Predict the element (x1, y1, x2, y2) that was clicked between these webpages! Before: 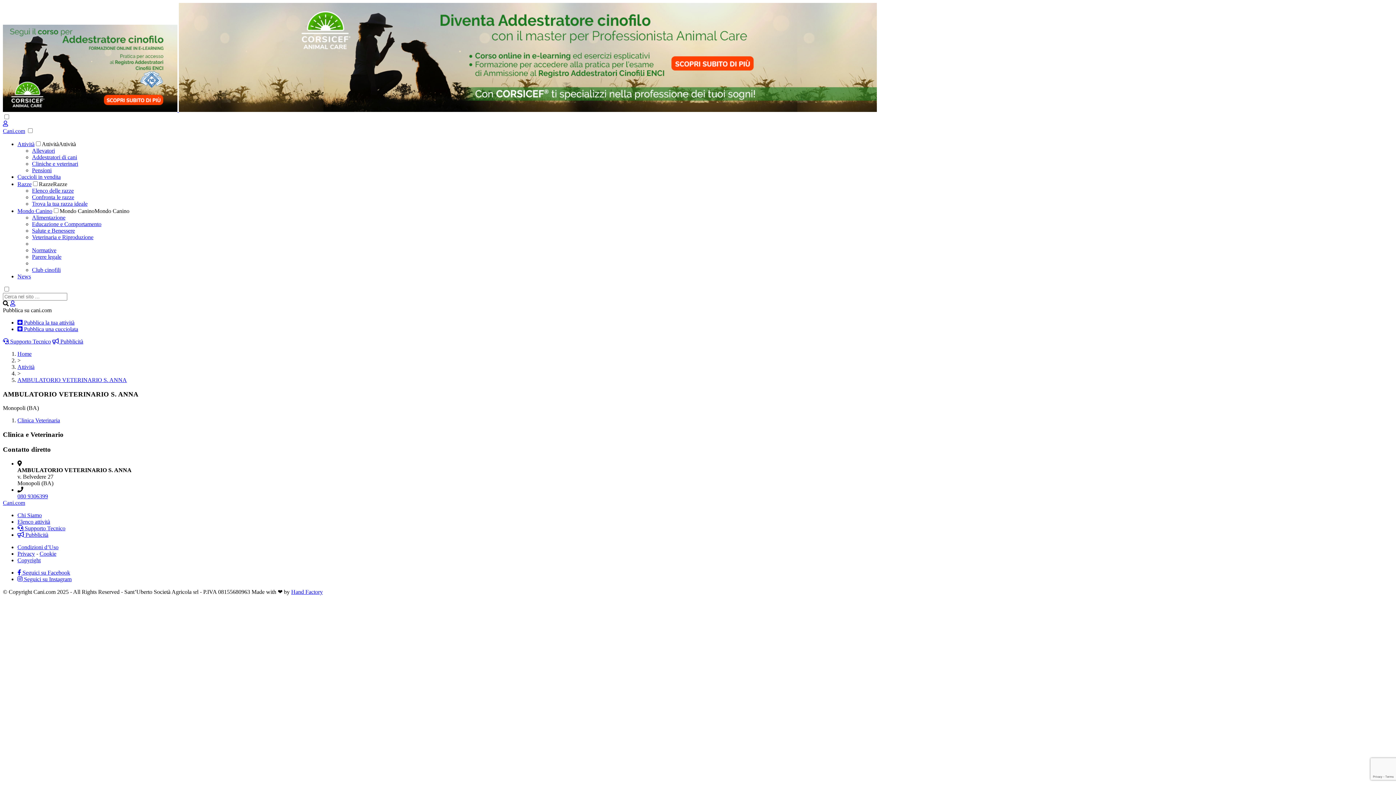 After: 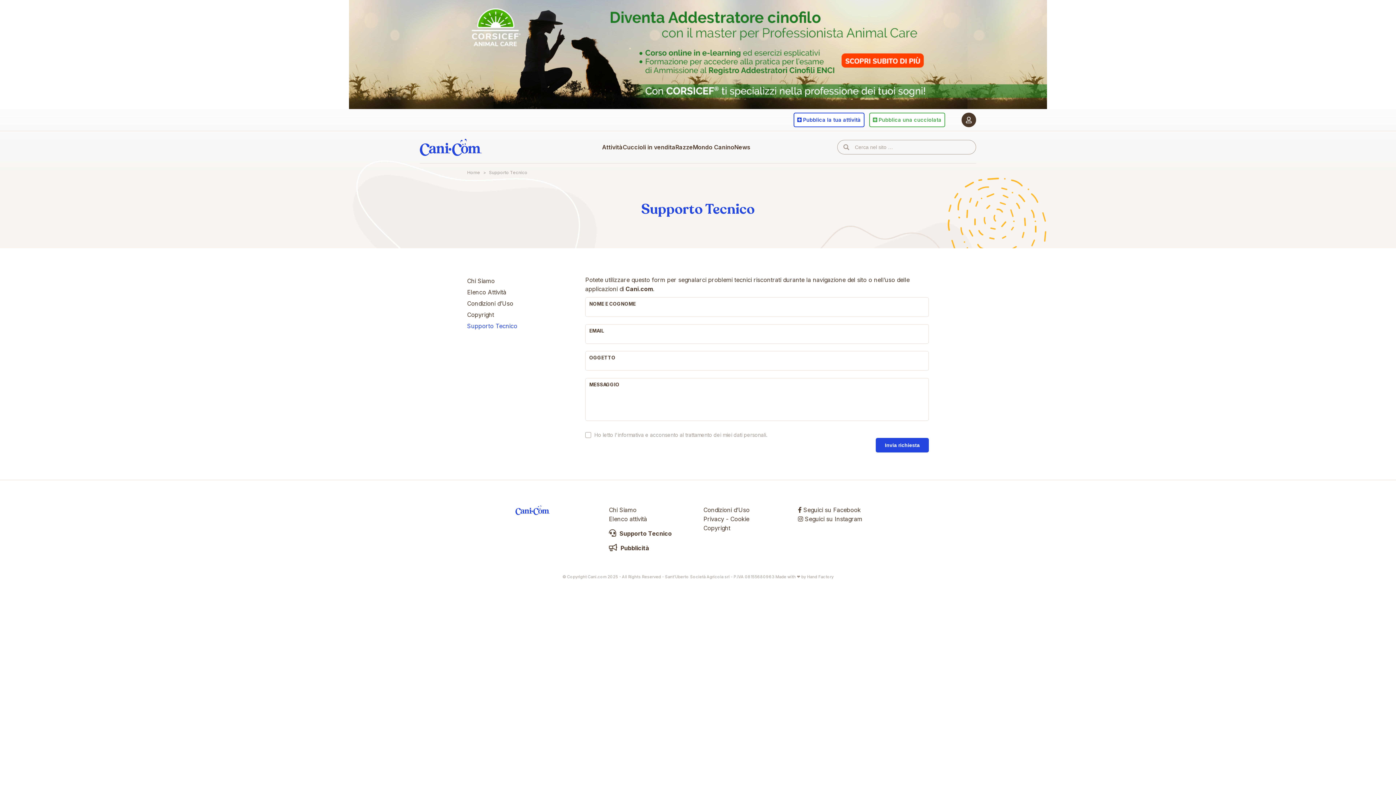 Action: label:  Supporto Tecnico bbox: (2, 338, 50, 344)